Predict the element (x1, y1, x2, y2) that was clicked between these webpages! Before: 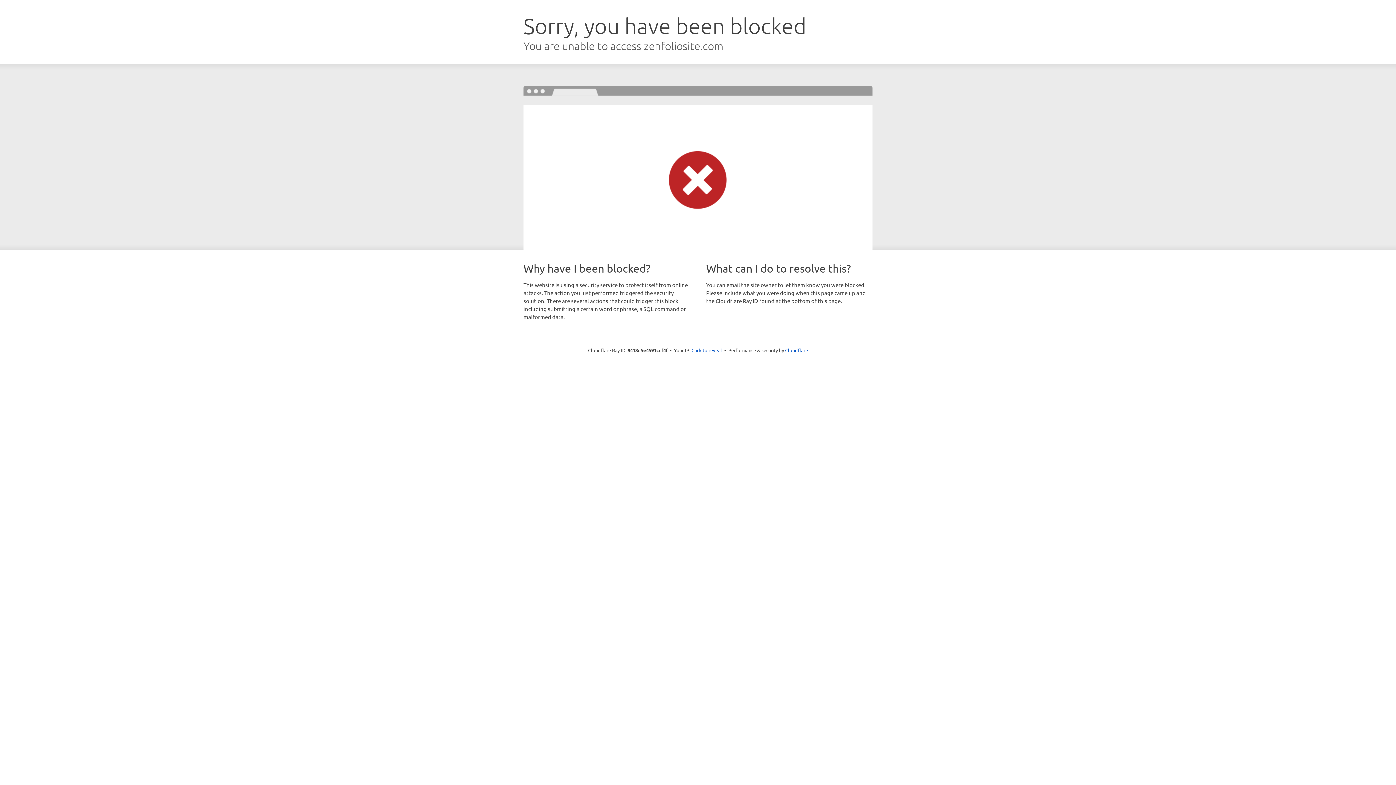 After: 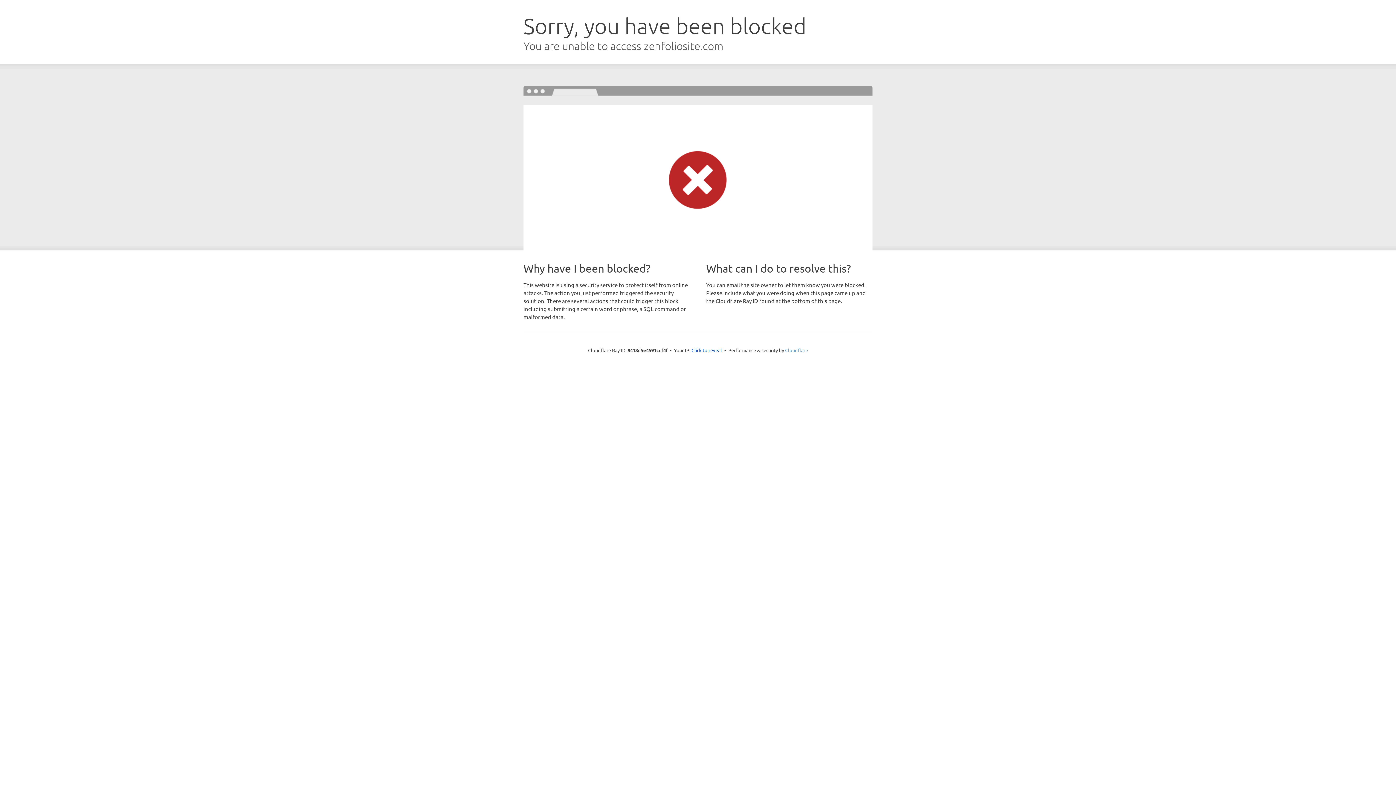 Action: label: Cloudflare bbox: (785, 347, 808, 353)